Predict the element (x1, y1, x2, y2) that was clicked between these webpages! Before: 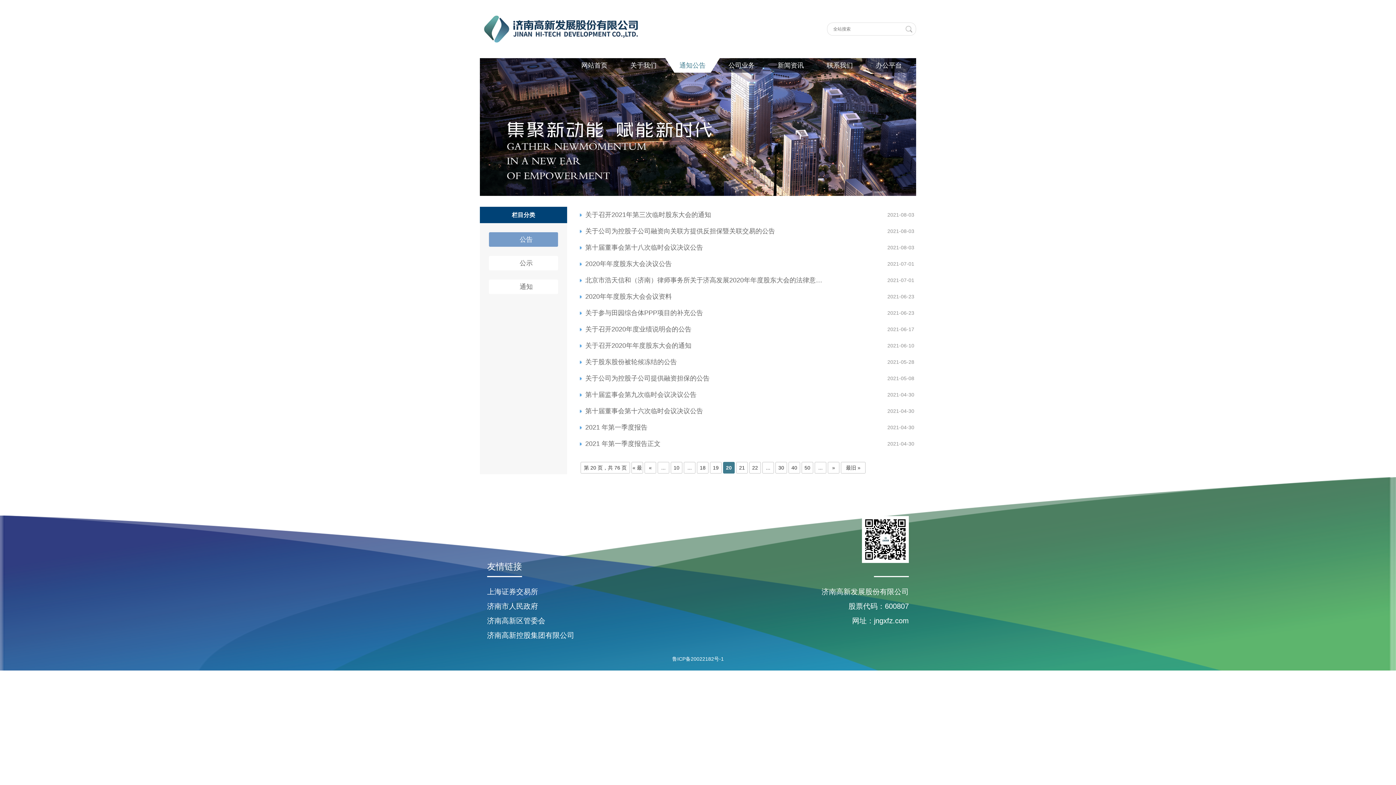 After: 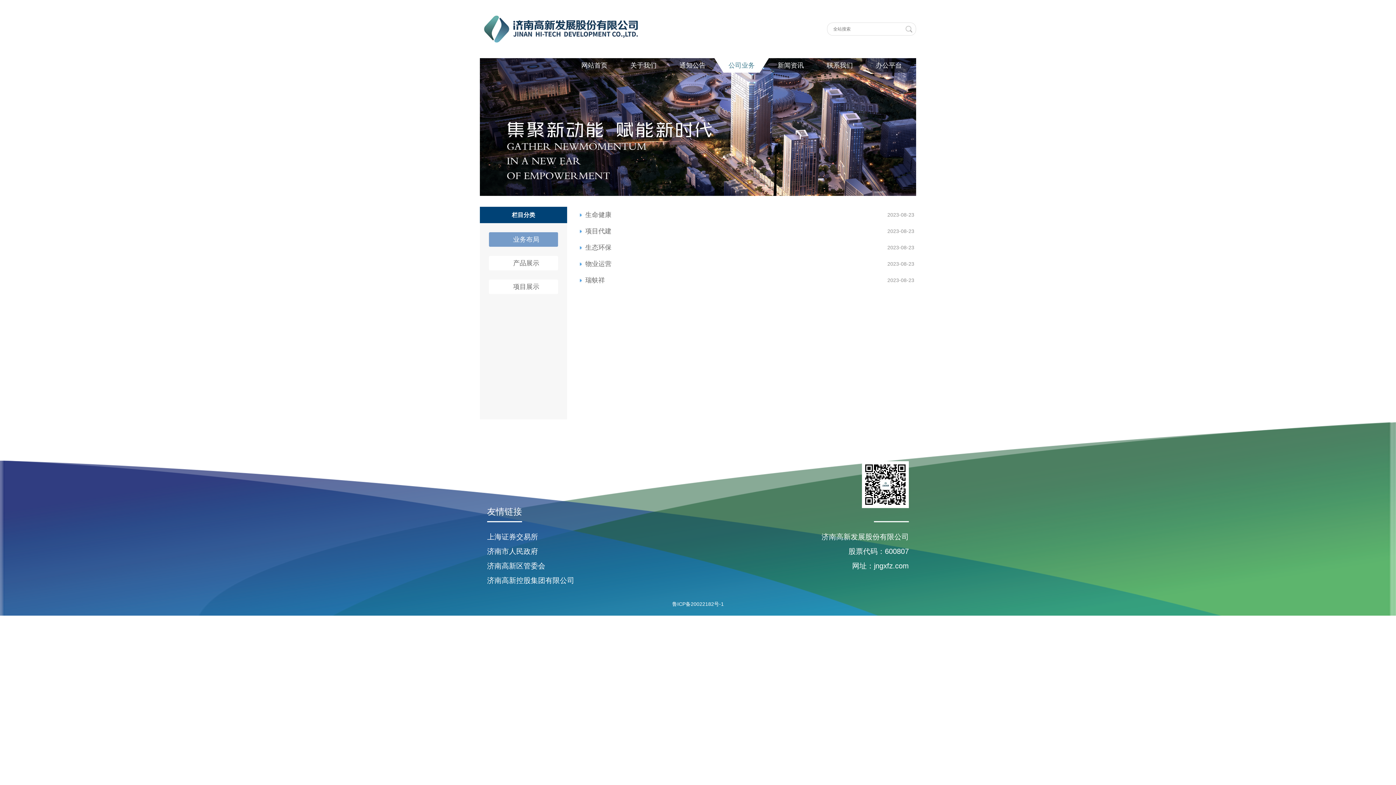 Action: bbox: (714, 58, 769, 72) label: 公司业务